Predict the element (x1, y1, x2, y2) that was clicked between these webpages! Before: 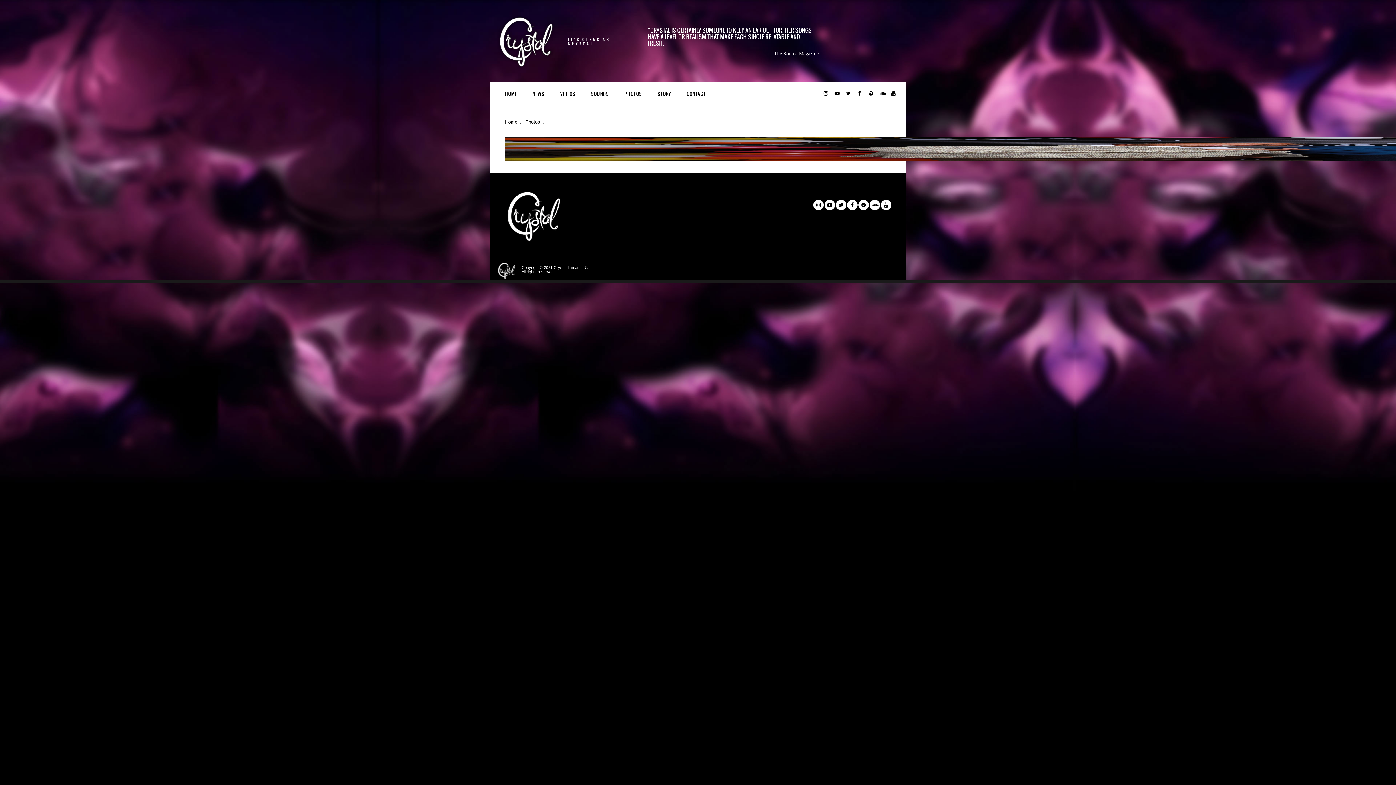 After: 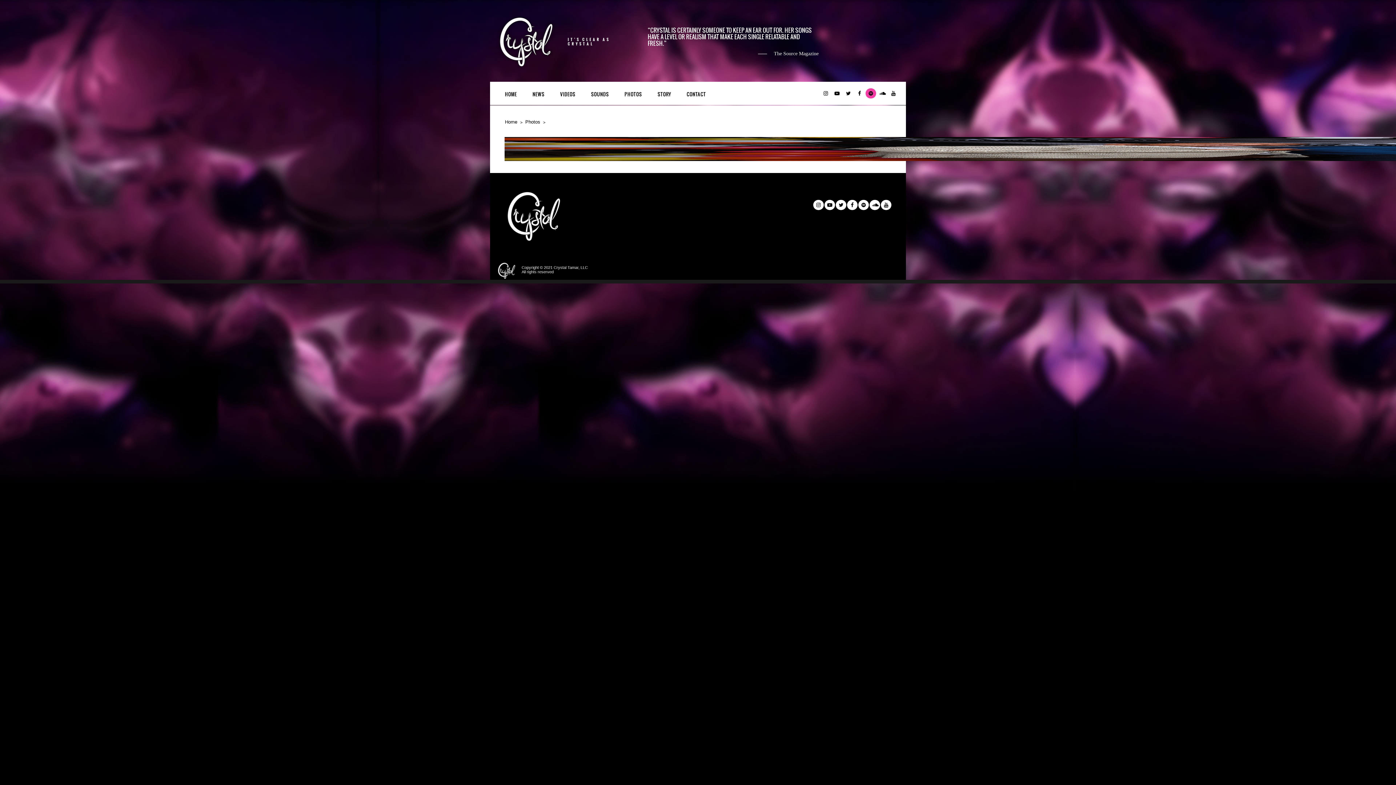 Action: bbox: (865, 90, 876, 96)